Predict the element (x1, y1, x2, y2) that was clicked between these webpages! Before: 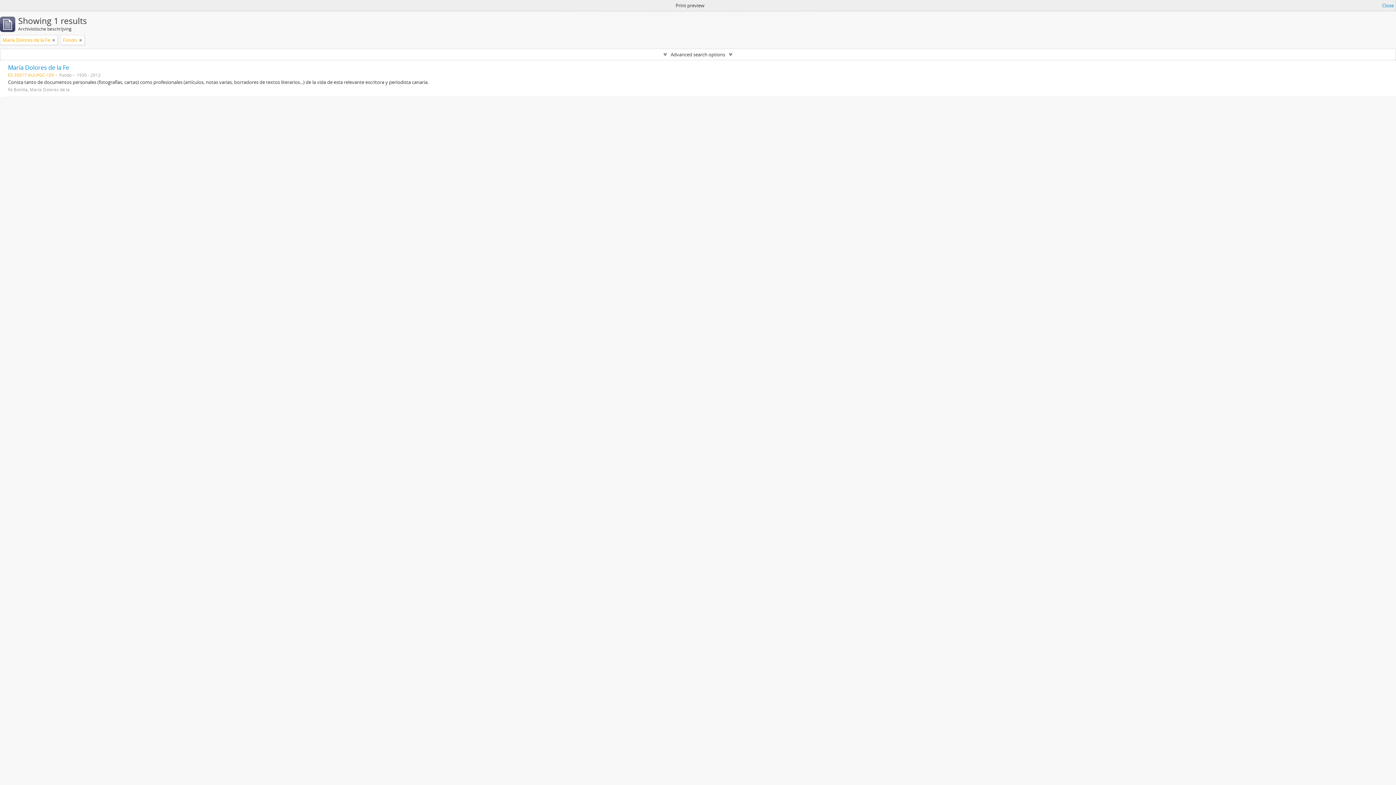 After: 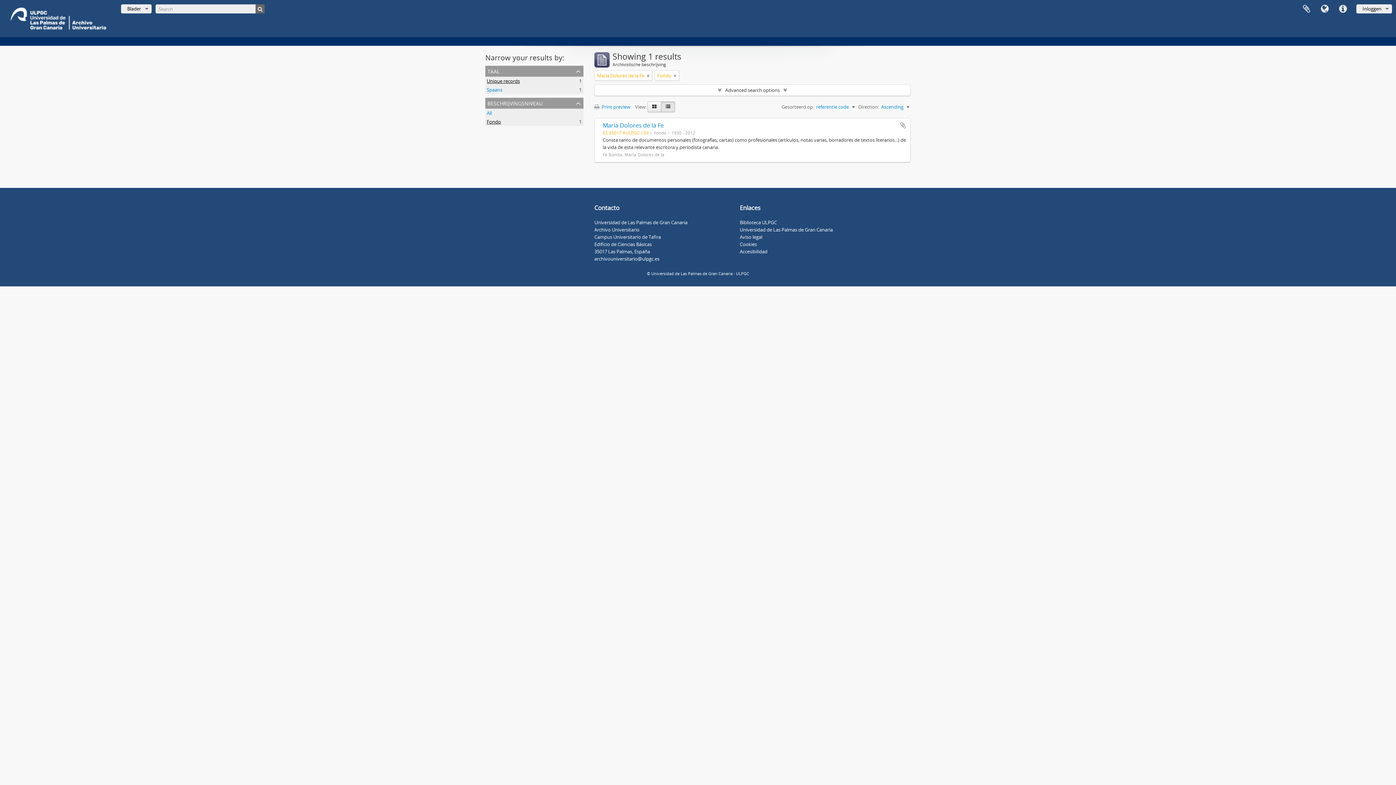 Action: bbox: (1382, 1, 1394, 9) label: Close